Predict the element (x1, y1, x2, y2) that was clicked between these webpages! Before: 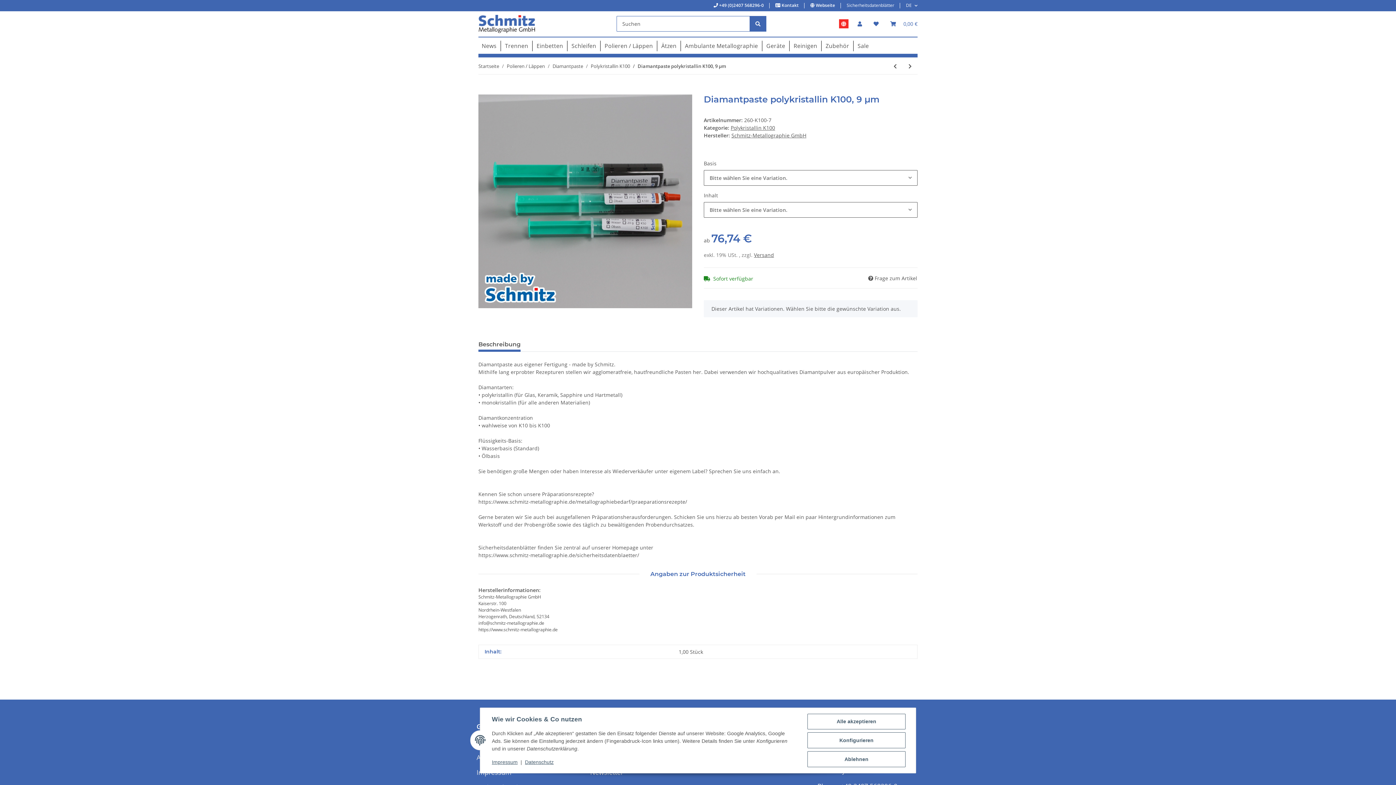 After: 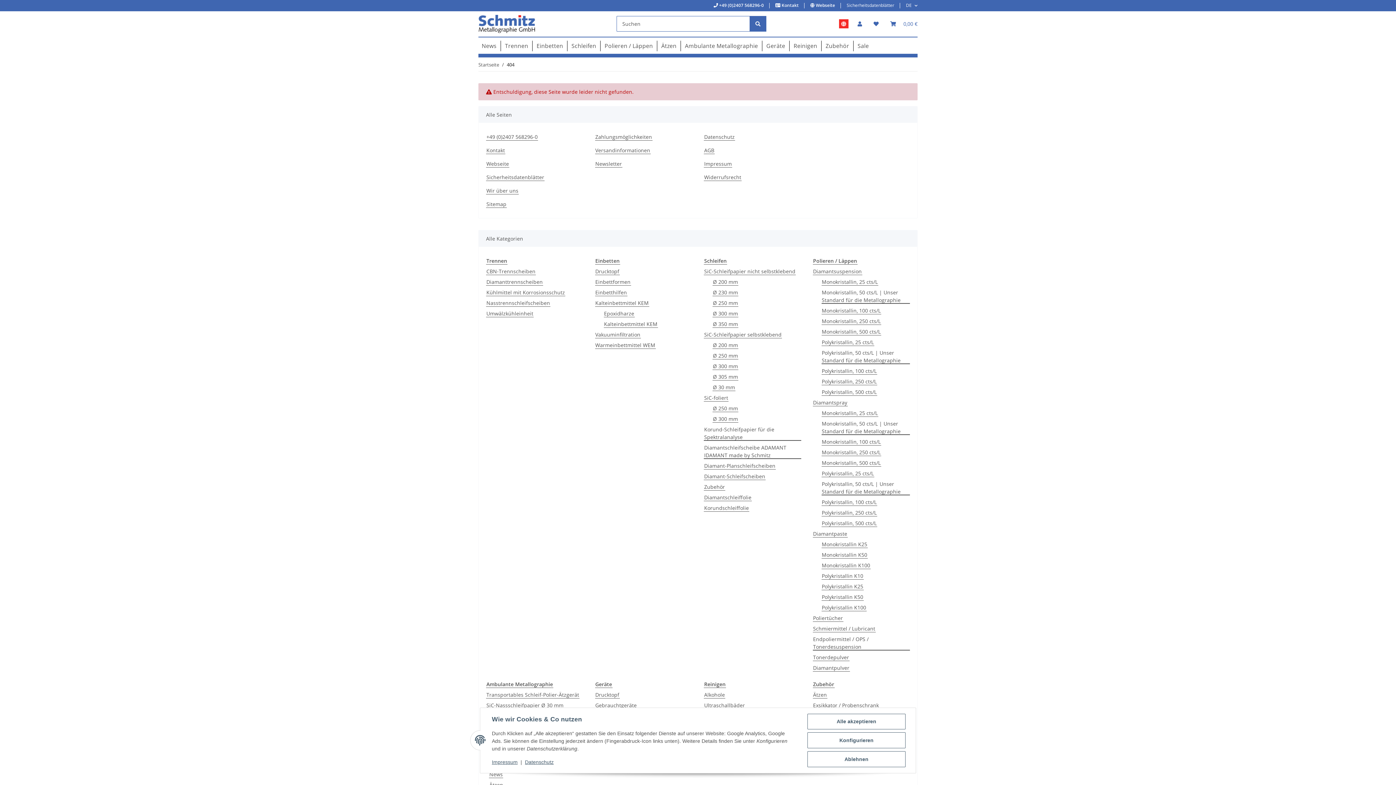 Action: bbox: (749, 16, 766, 31) label: Suchen